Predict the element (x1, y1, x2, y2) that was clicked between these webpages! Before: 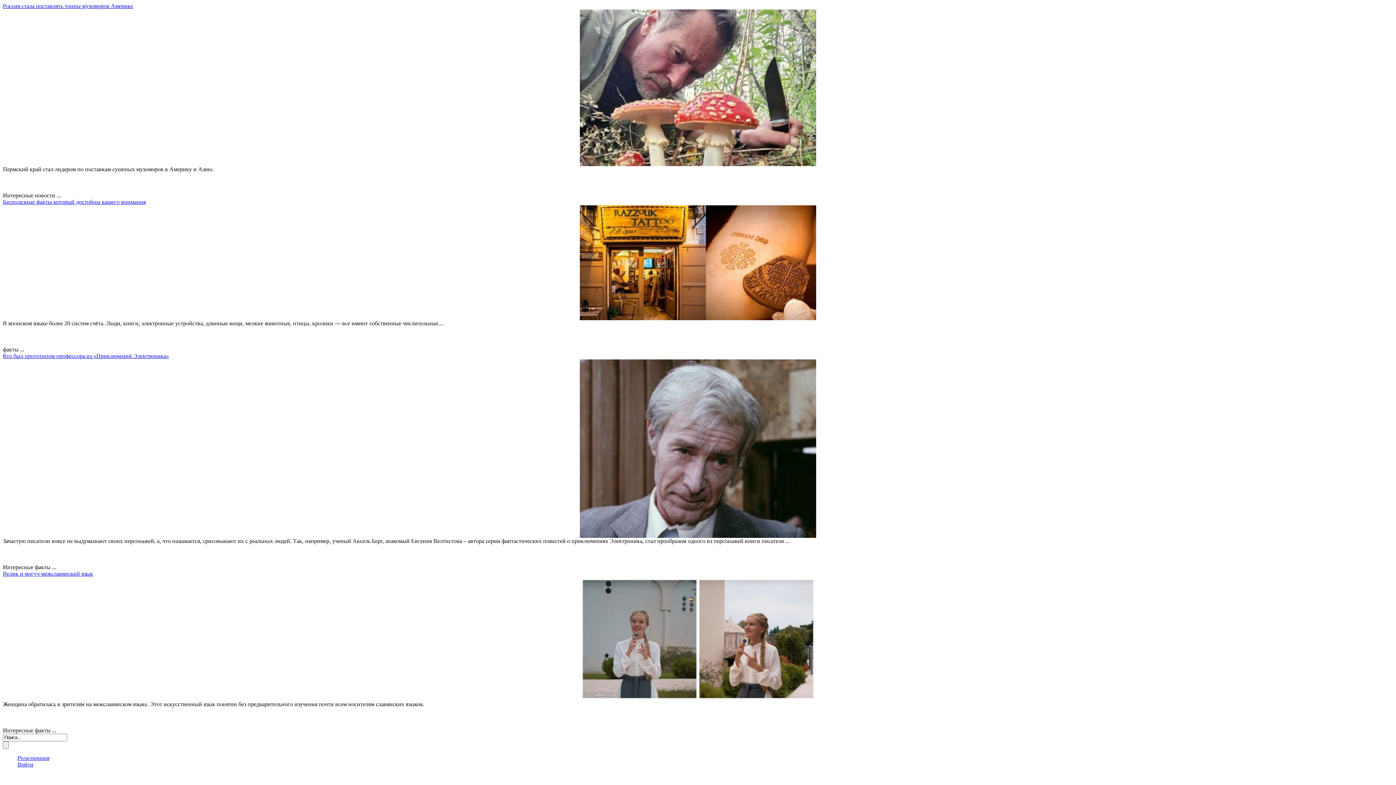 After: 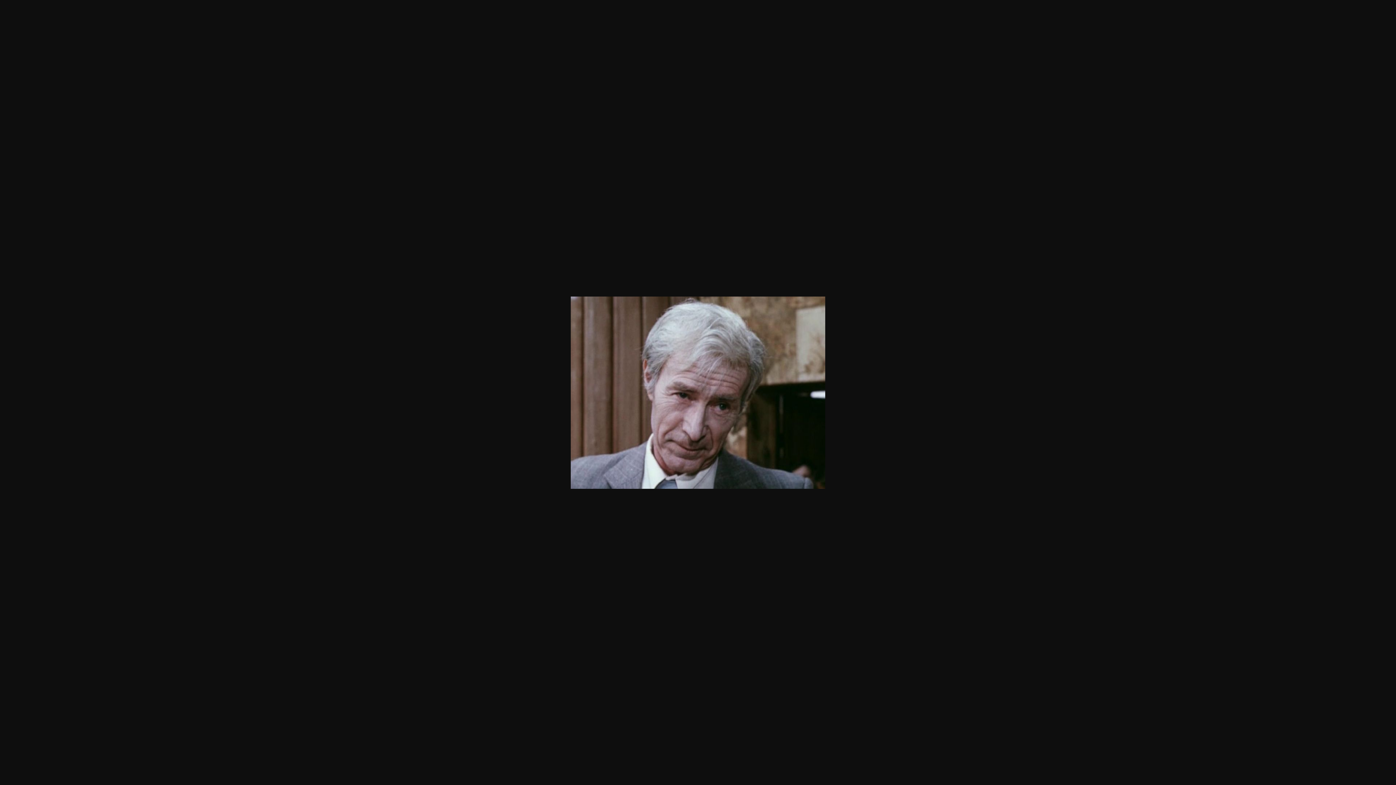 Action: bbox: (580, 533, 816, 539)